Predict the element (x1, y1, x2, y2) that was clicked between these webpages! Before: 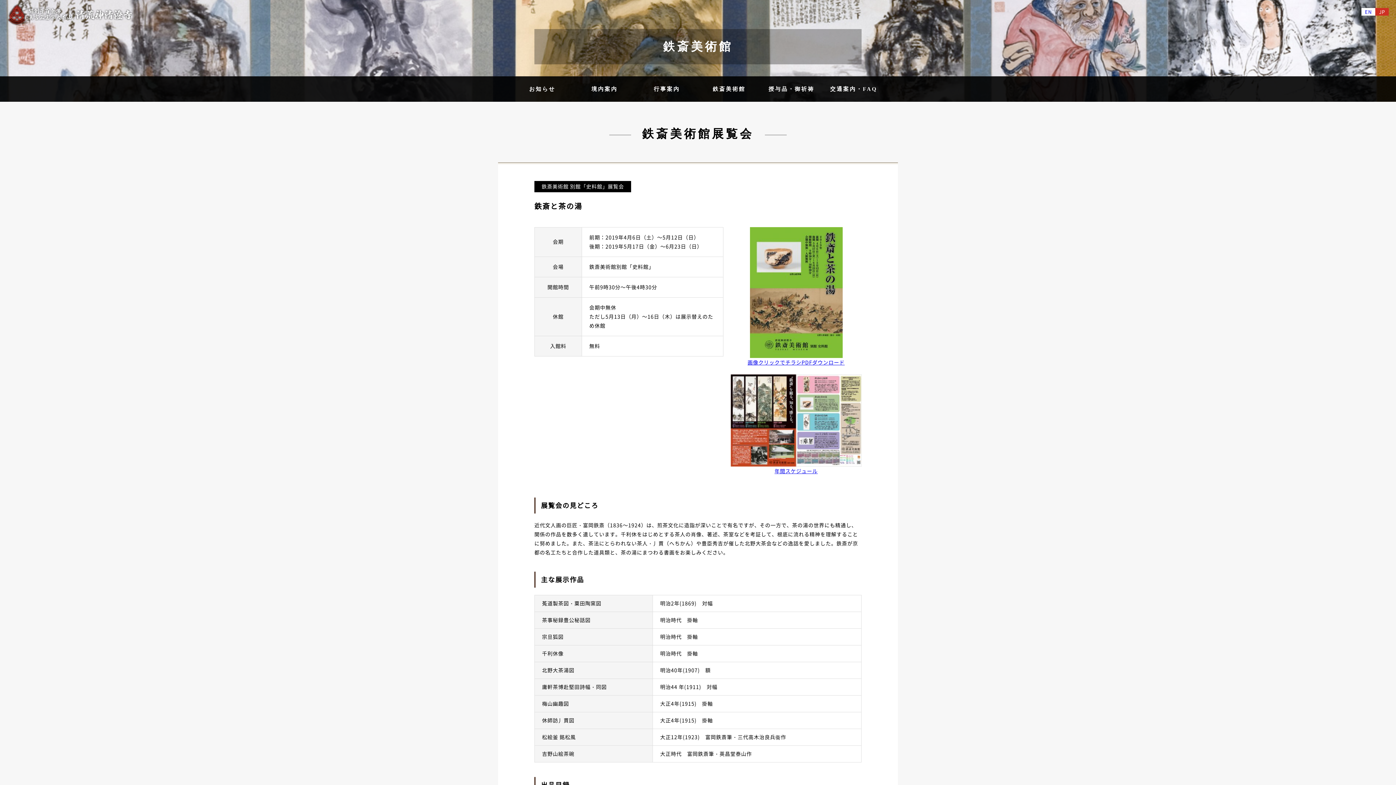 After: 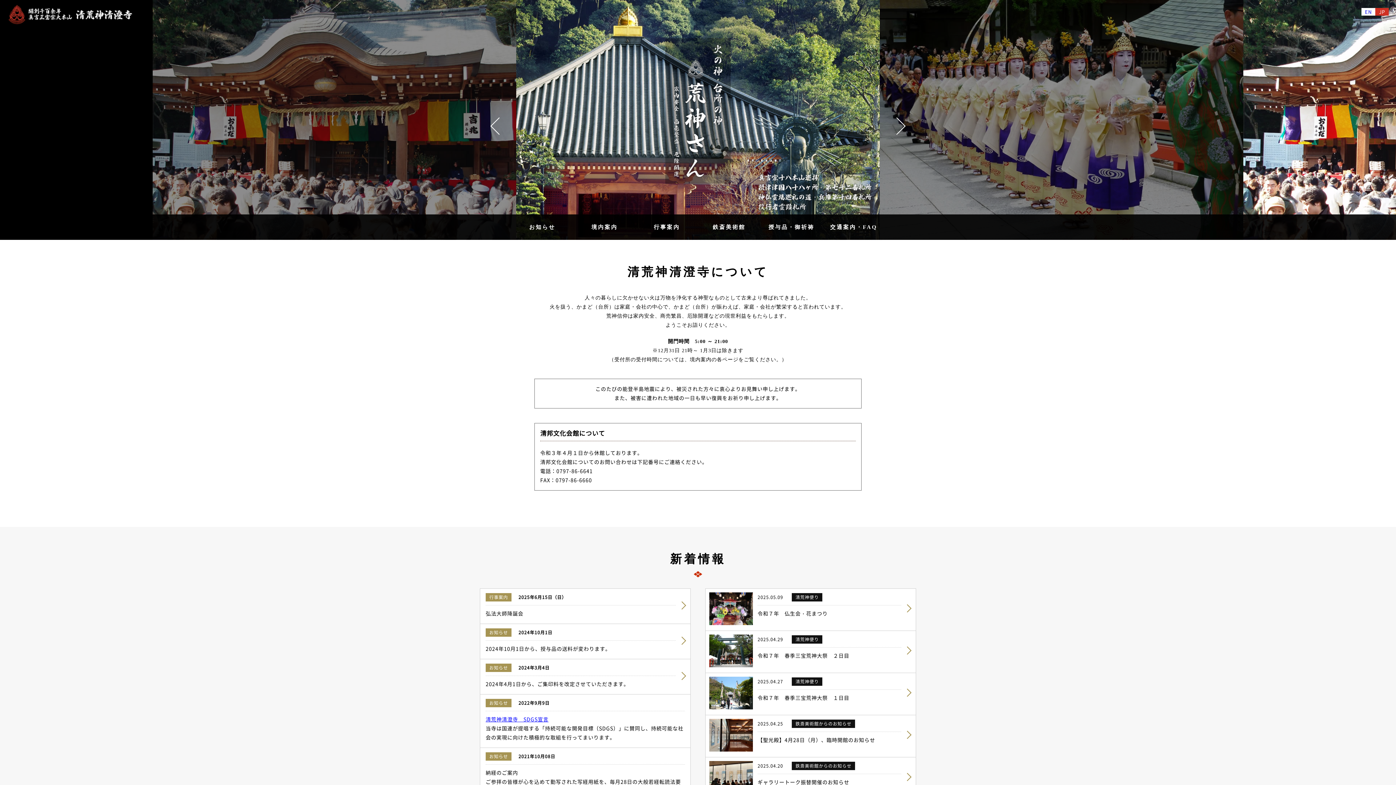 Action: bbox: (7, 17, 133, 24)